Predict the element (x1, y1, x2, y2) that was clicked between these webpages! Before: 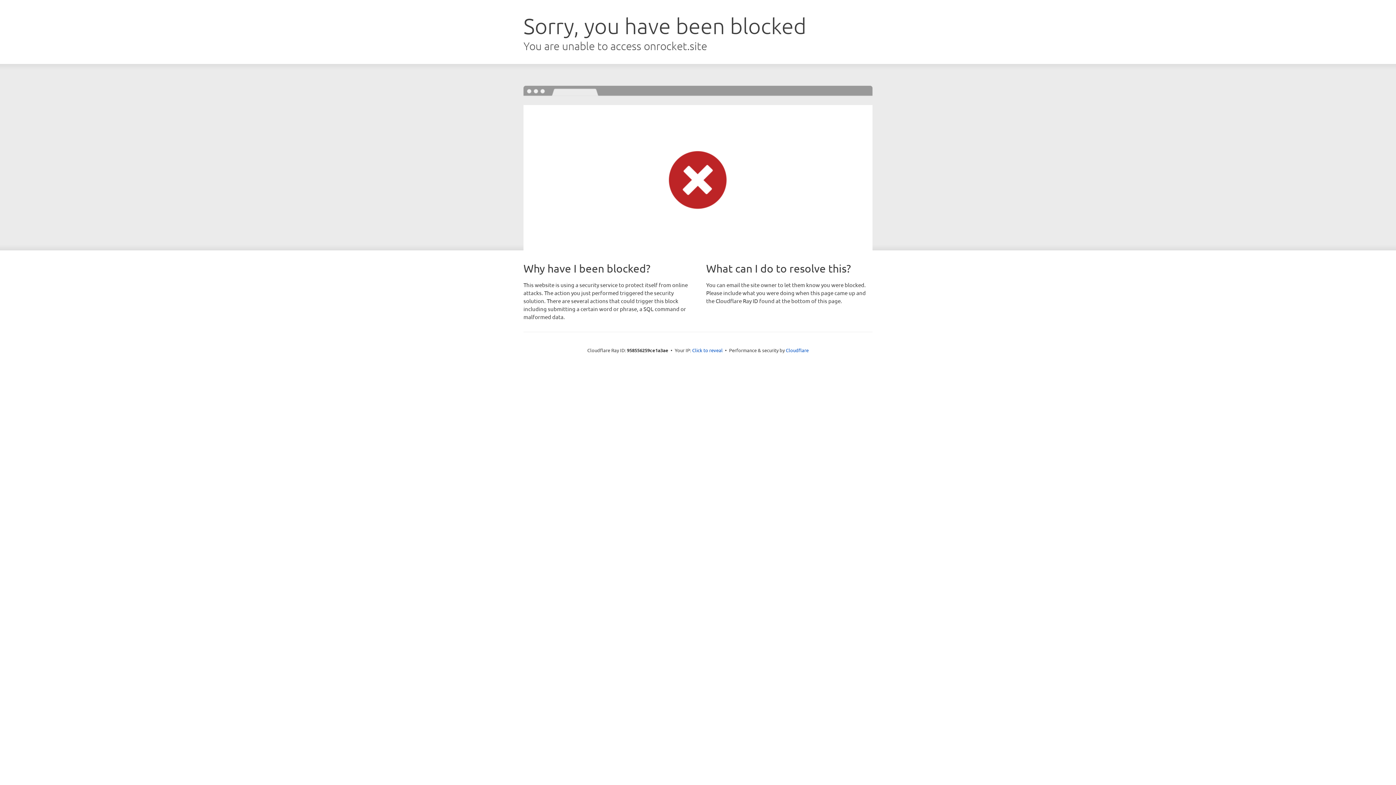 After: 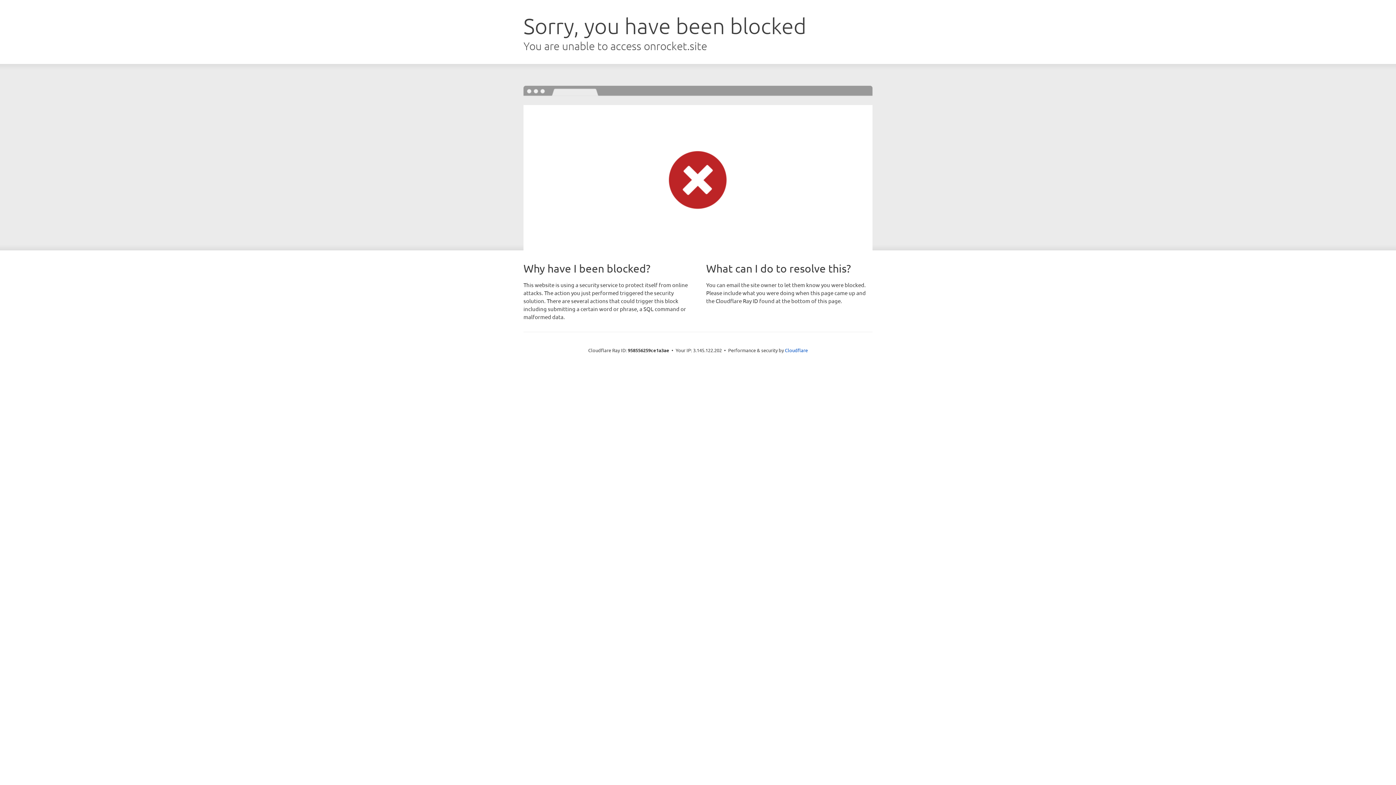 Action: label: Click to reveal bbox: (692, 346, 722, 353)